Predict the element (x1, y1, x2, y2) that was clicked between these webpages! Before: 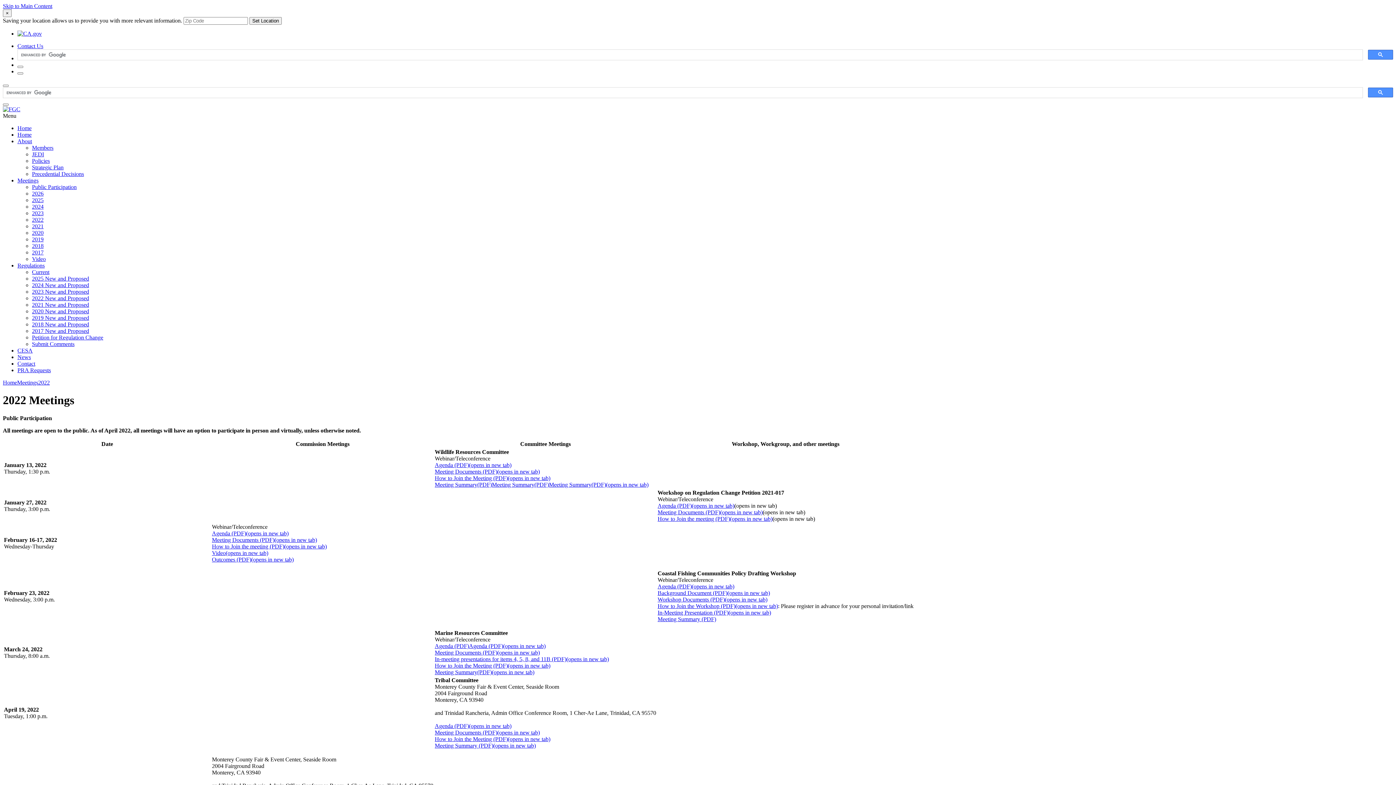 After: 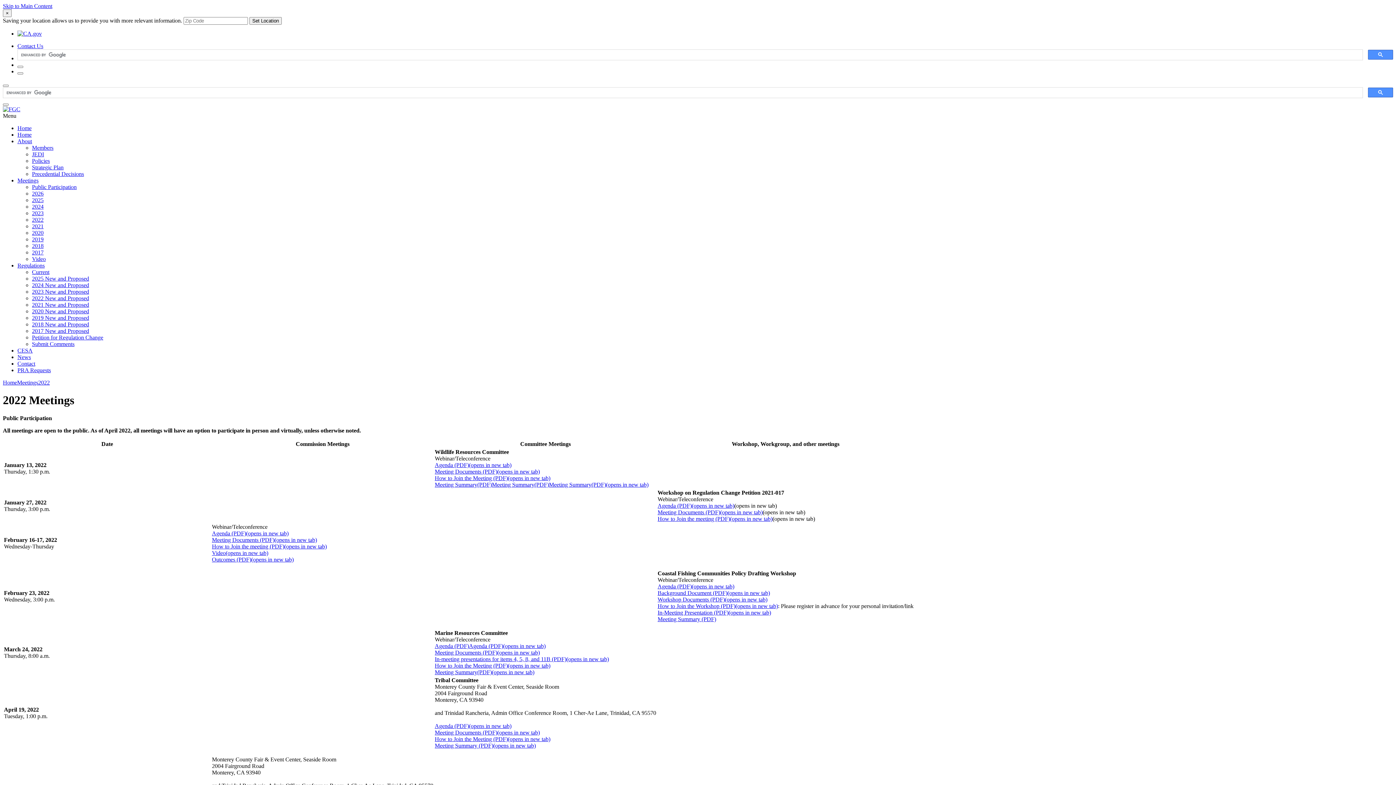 Action: label: Agenda (PDF)(opens in new tab) bbox: (657, 583, 734, 589)